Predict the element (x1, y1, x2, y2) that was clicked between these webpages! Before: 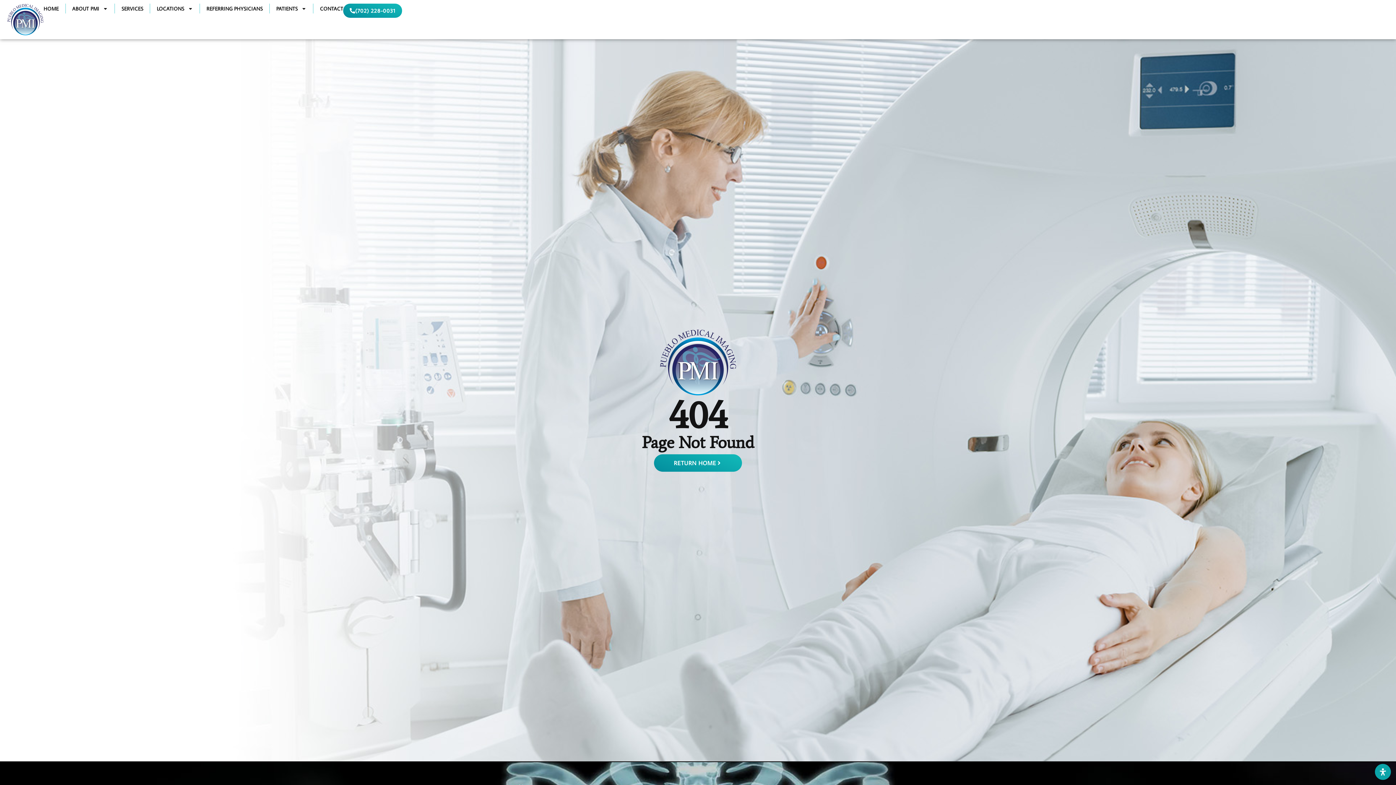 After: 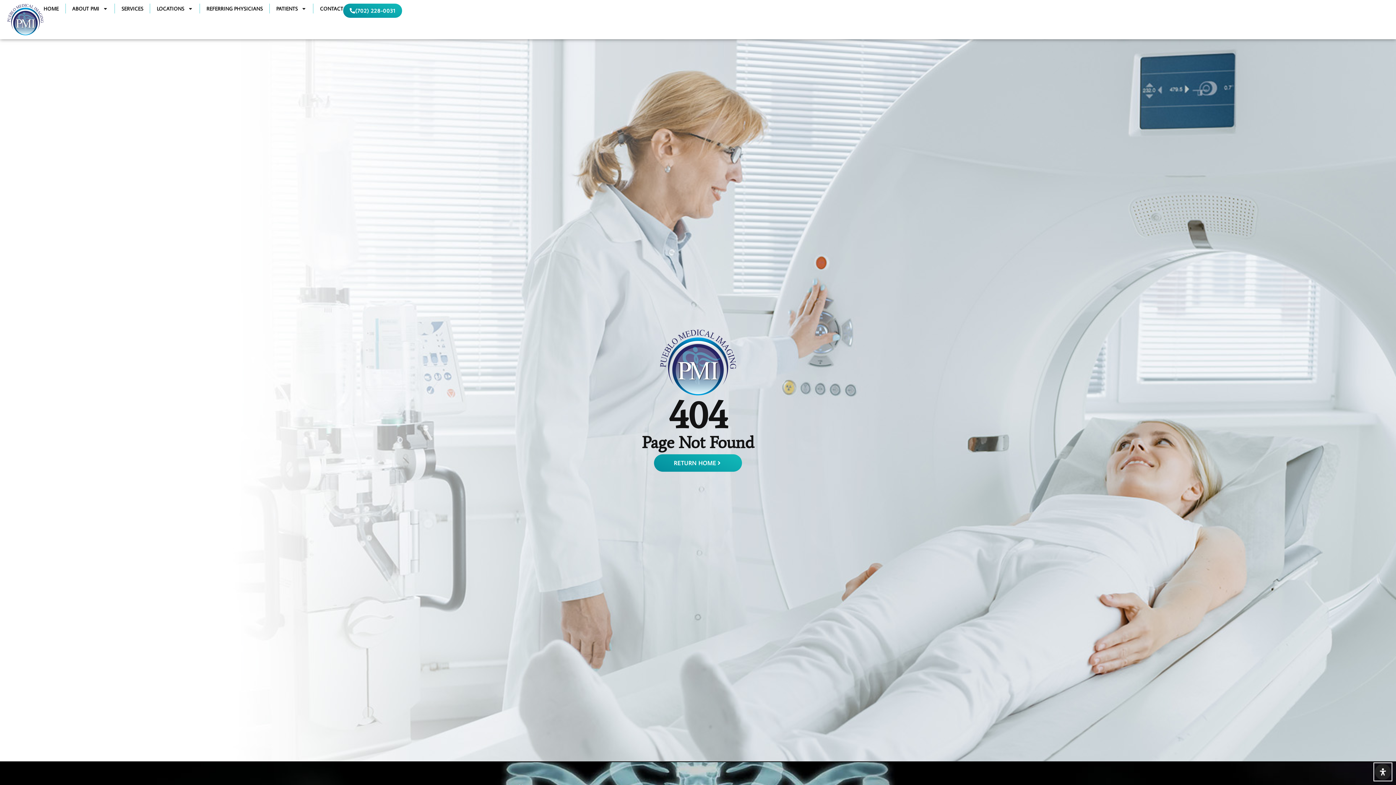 Action: bbox: (1375, 764, 1391, 780) label: Open Accessibility Panel